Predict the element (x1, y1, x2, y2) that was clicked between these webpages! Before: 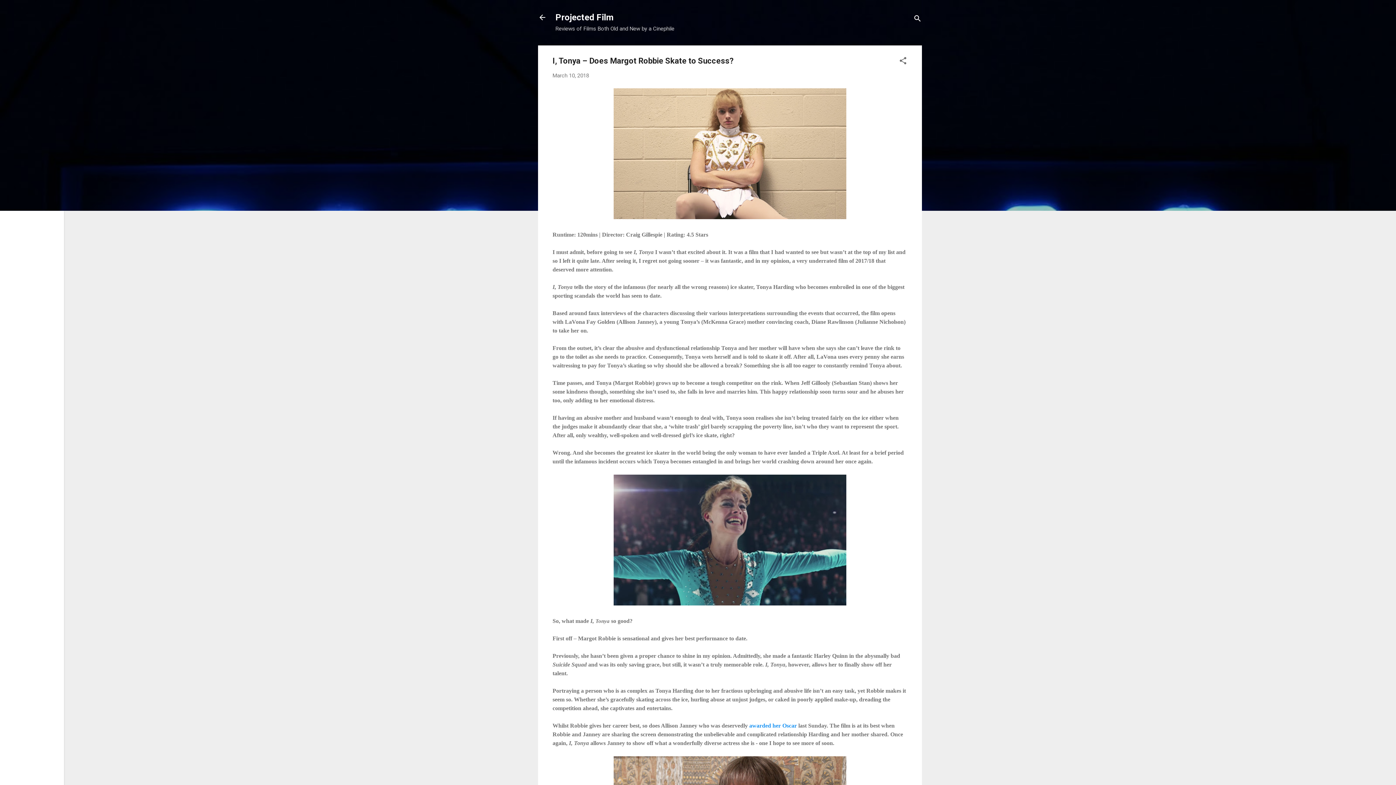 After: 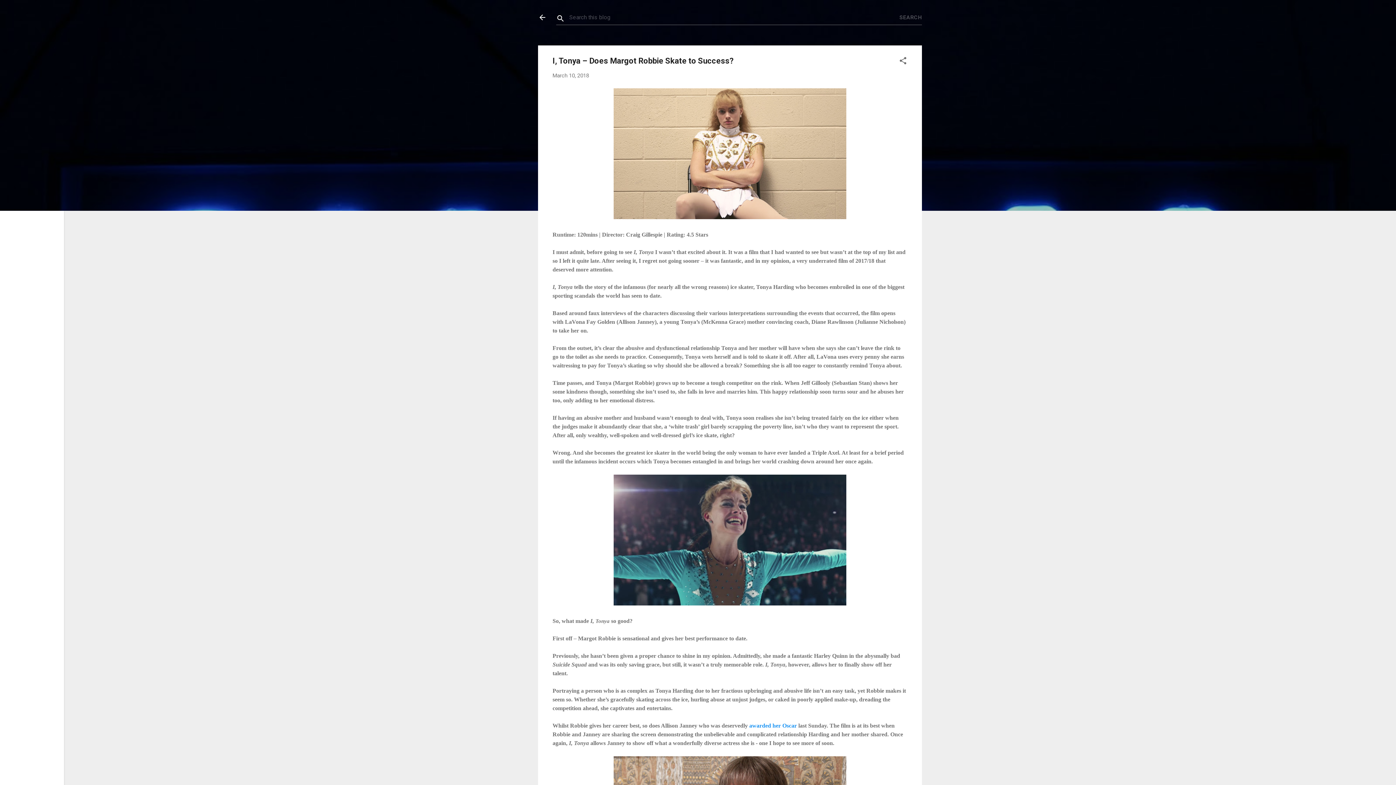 Action: bbox: (913, 8, 922, 30) label: Search